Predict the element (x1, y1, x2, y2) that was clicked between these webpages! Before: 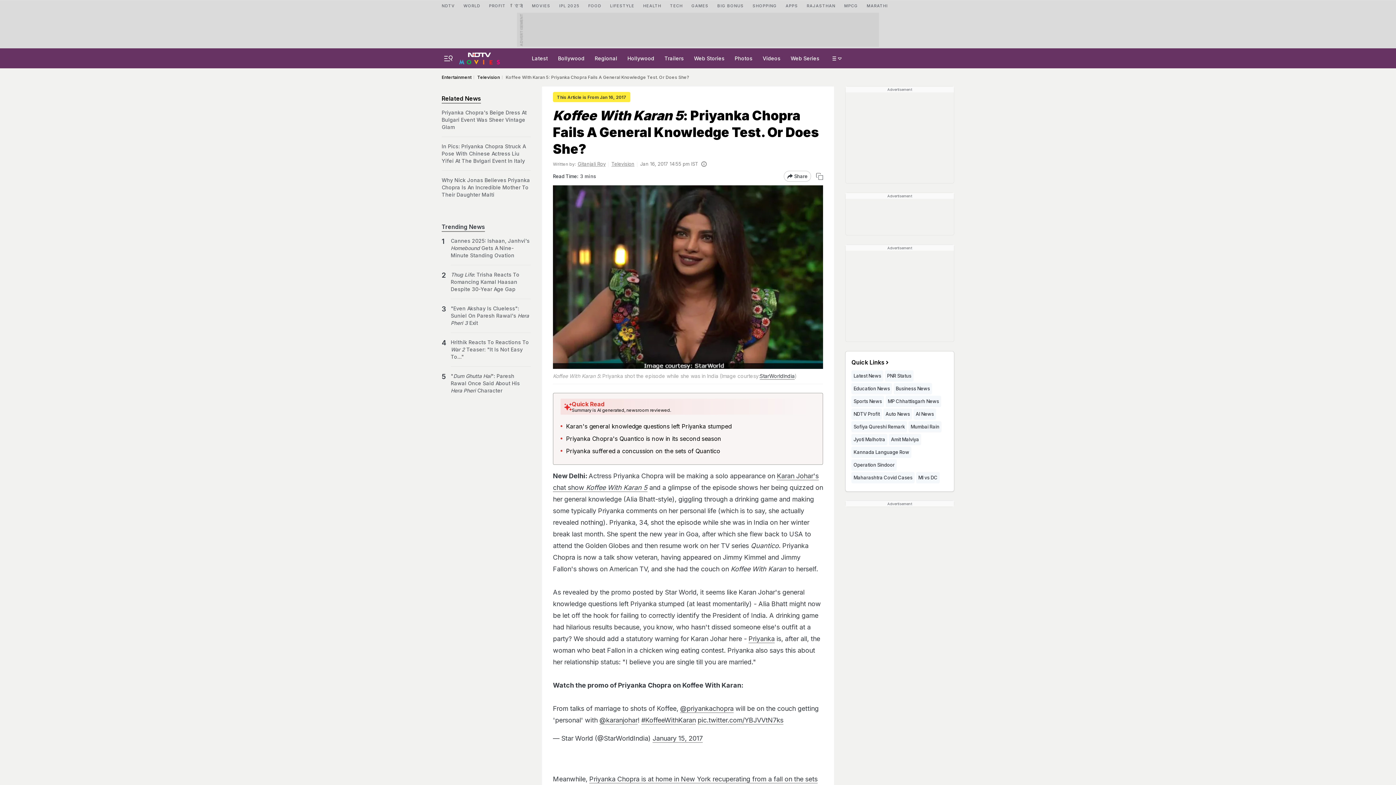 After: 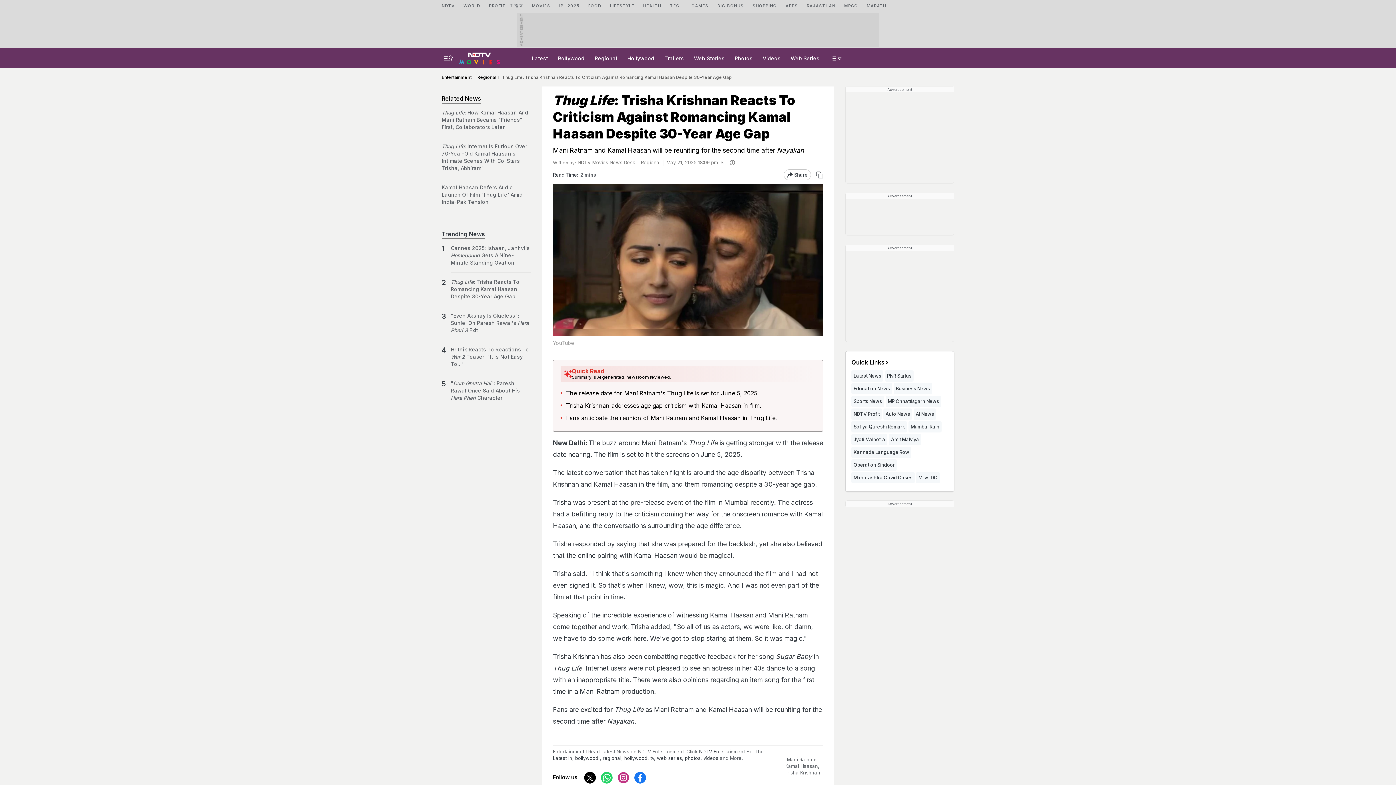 Action: label: Thug Life: Trisha Reacts To Romancing Kamal Haasan Despite 30-Year Age Gap bbox: (450, 271, 530, 293)